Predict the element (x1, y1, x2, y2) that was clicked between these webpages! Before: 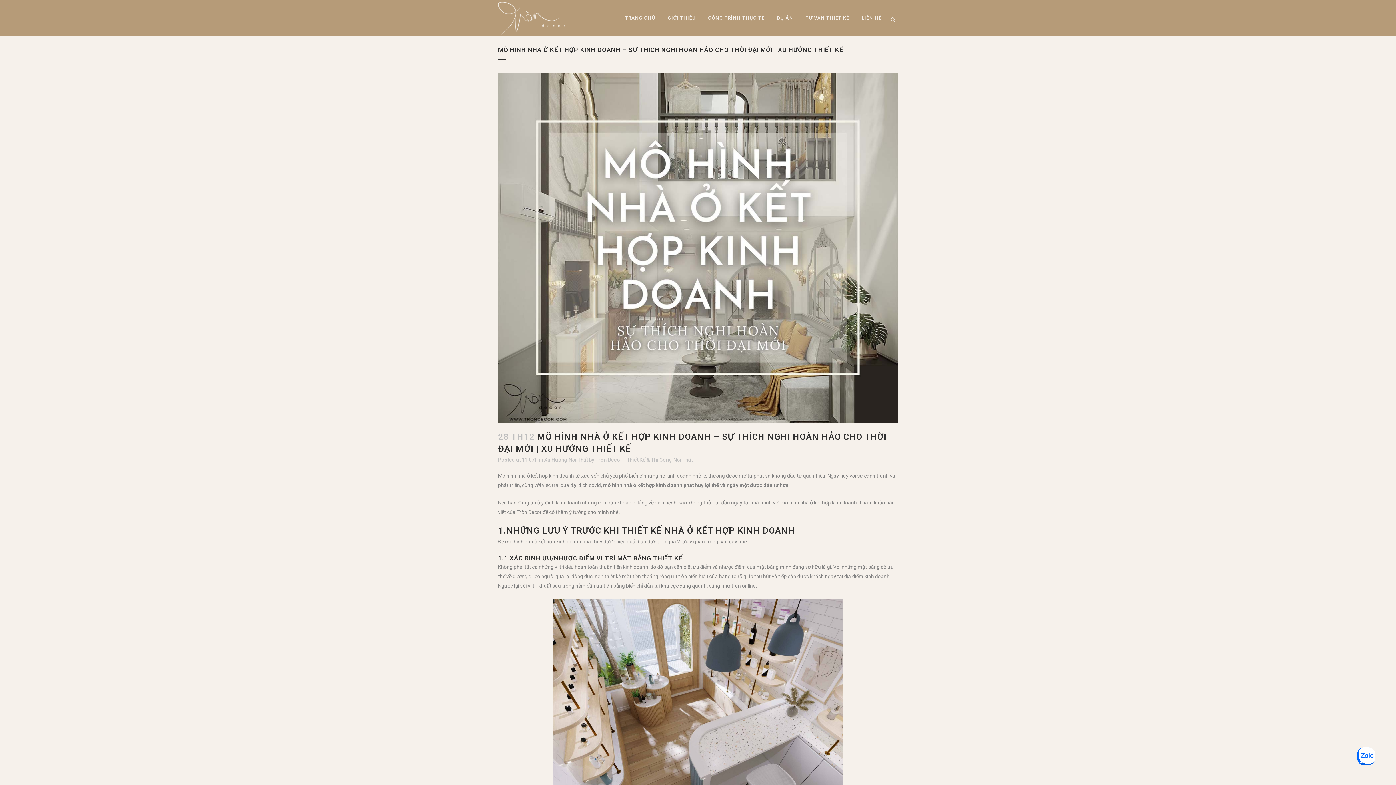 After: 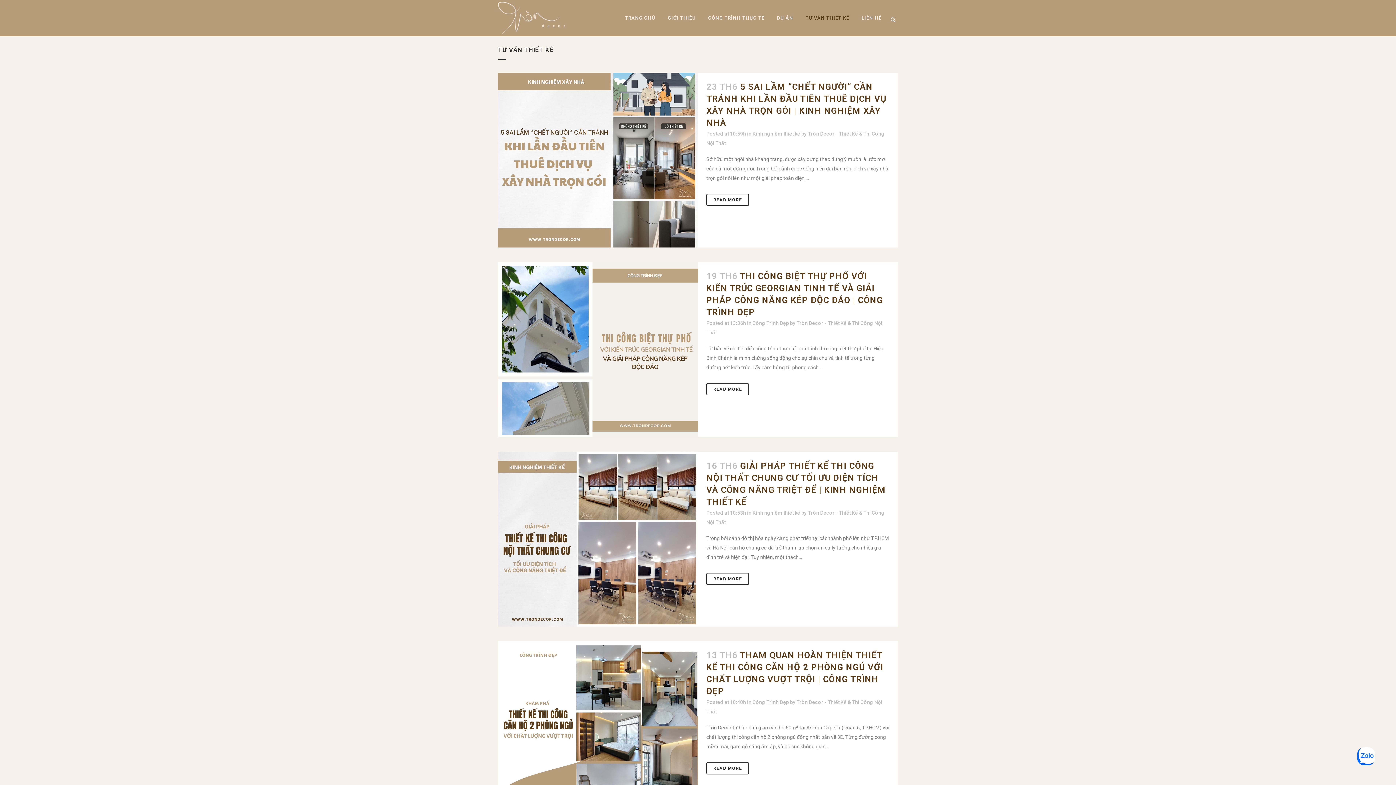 Action: bbox: (799, 0, 855, 36) label: TƯ VẤN THIẾT KẾ